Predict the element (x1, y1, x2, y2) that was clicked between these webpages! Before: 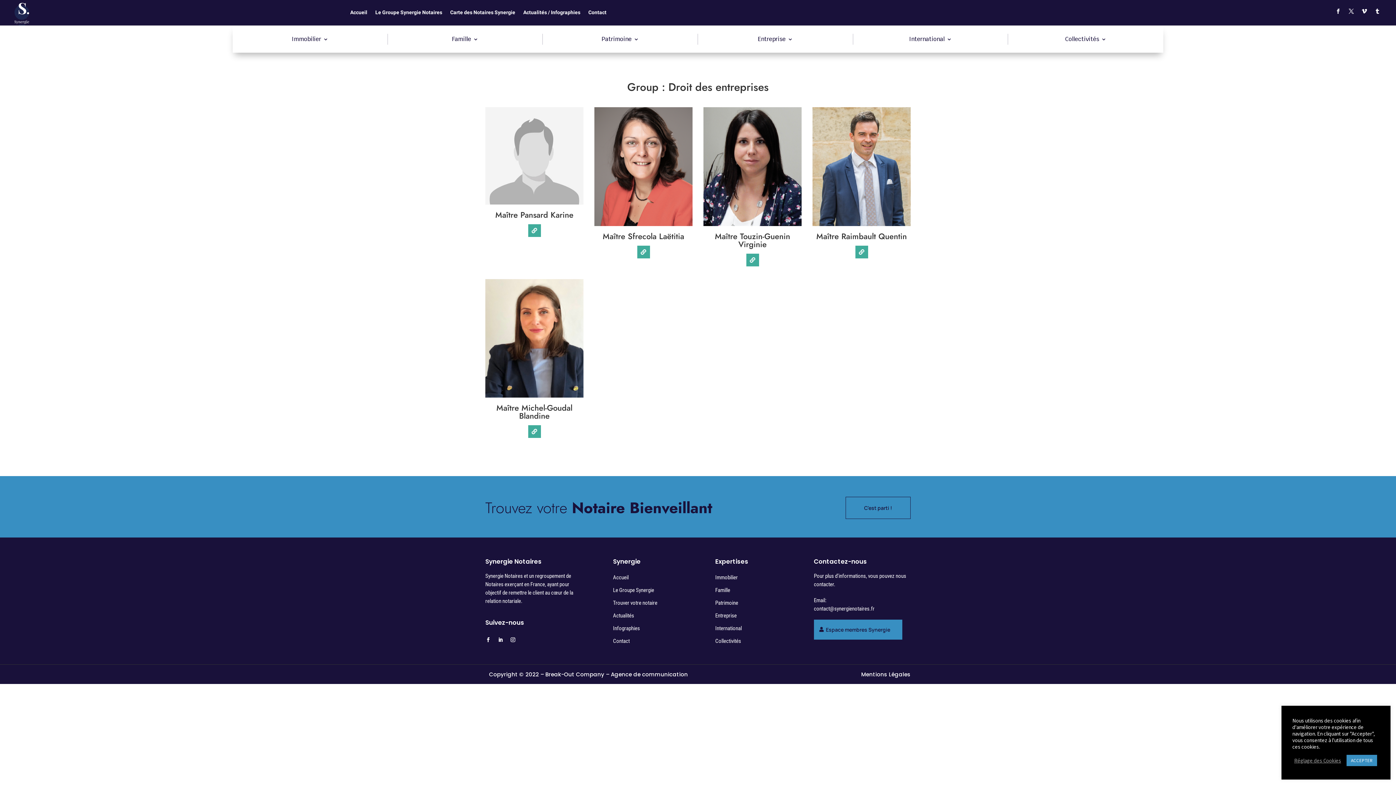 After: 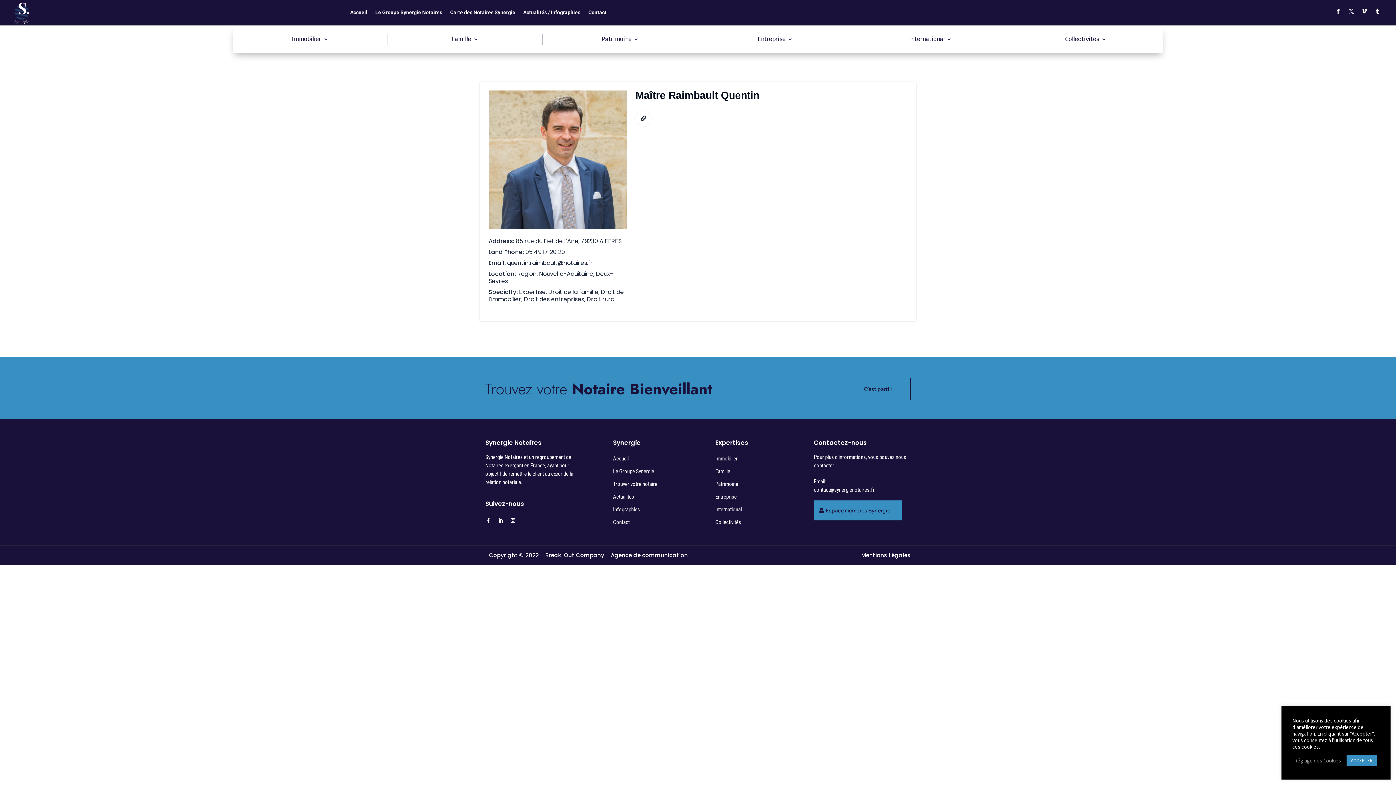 Action: bbox: (812, 220, 910, 227)